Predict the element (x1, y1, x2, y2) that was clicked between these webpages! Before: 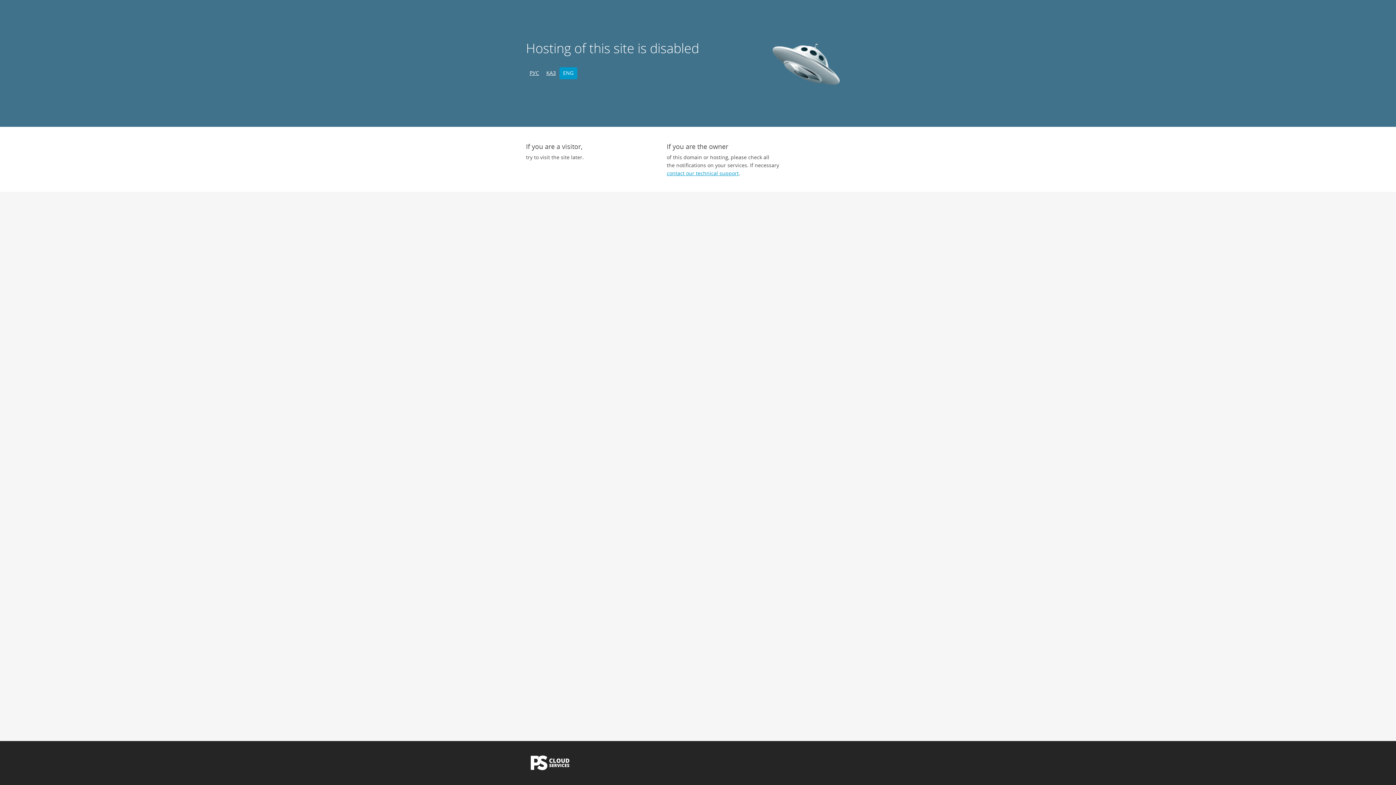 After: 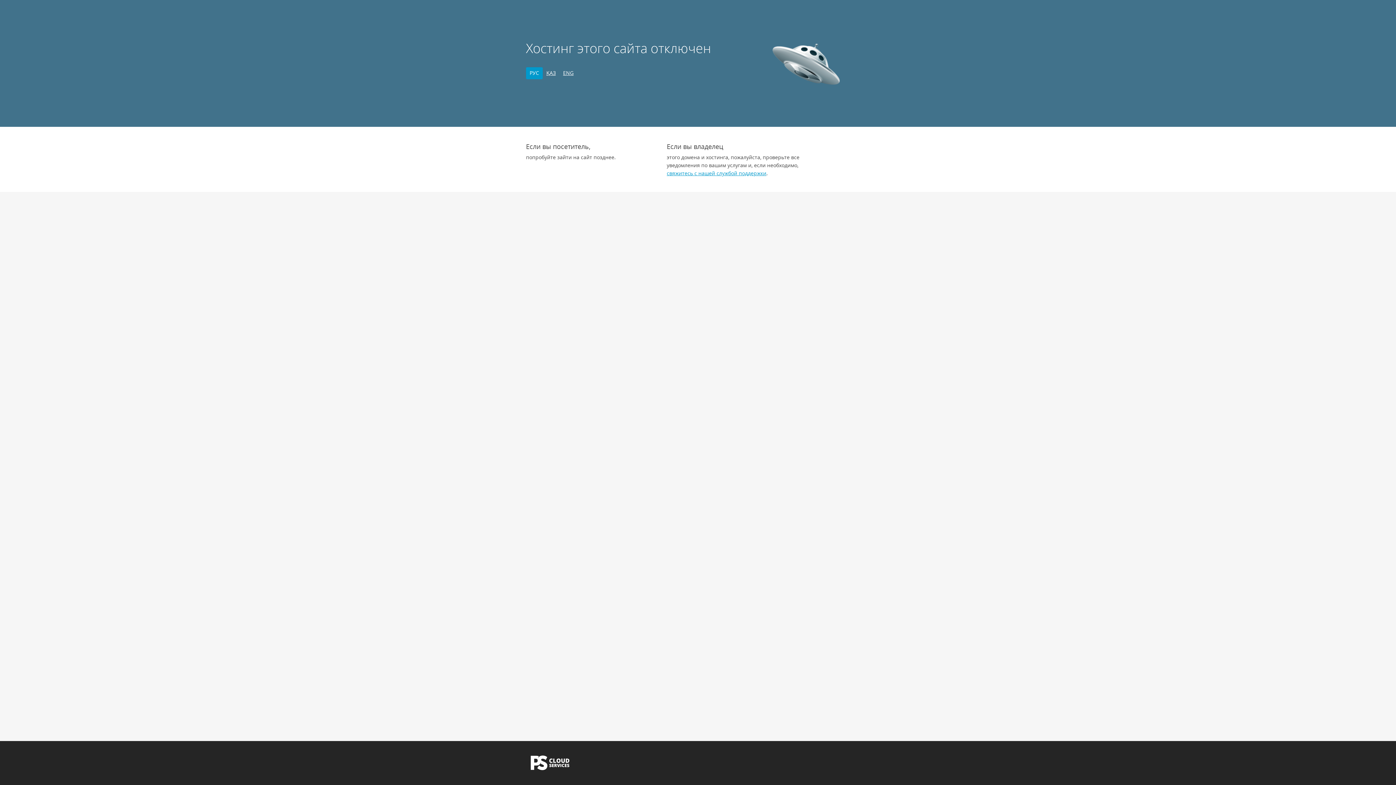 Action: bbox: (526, 67, 542, 79) label: РУС